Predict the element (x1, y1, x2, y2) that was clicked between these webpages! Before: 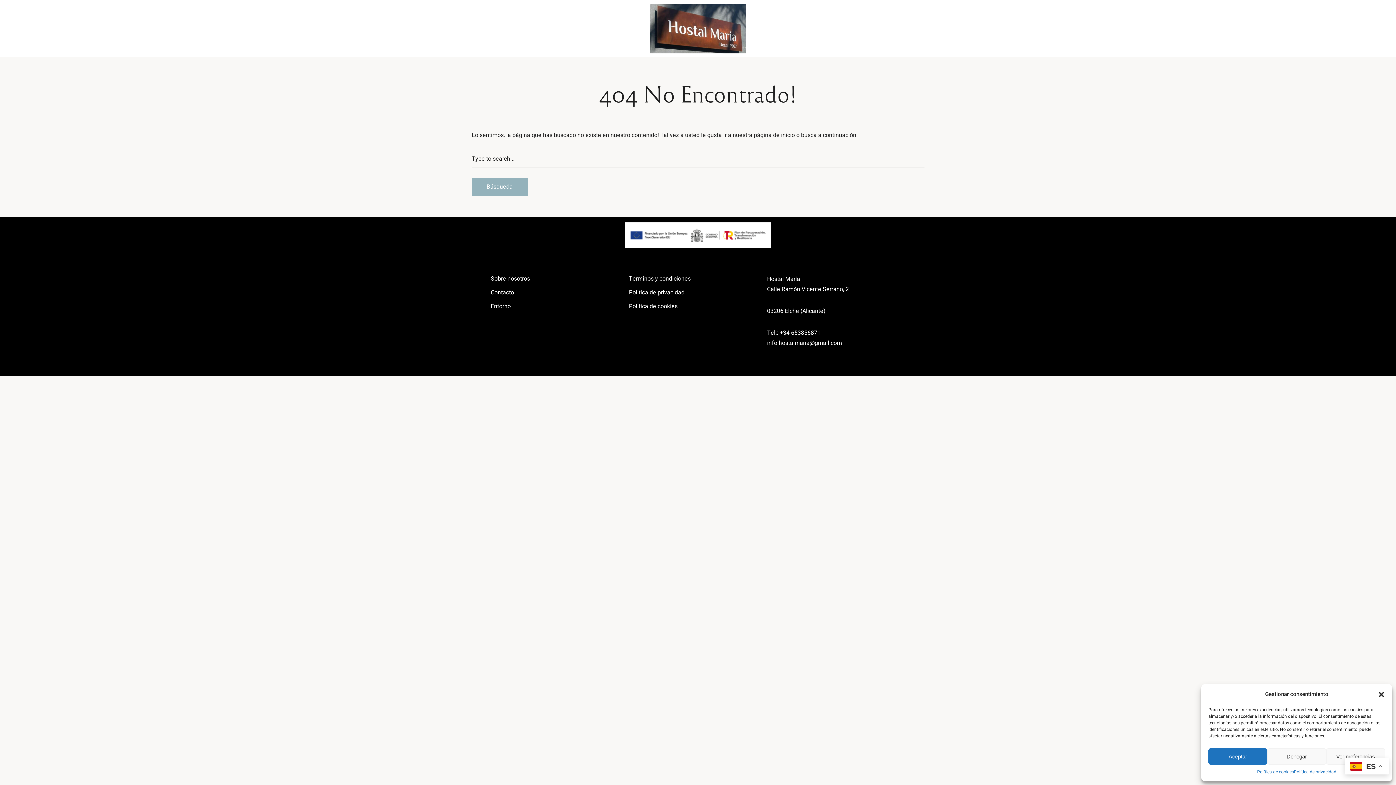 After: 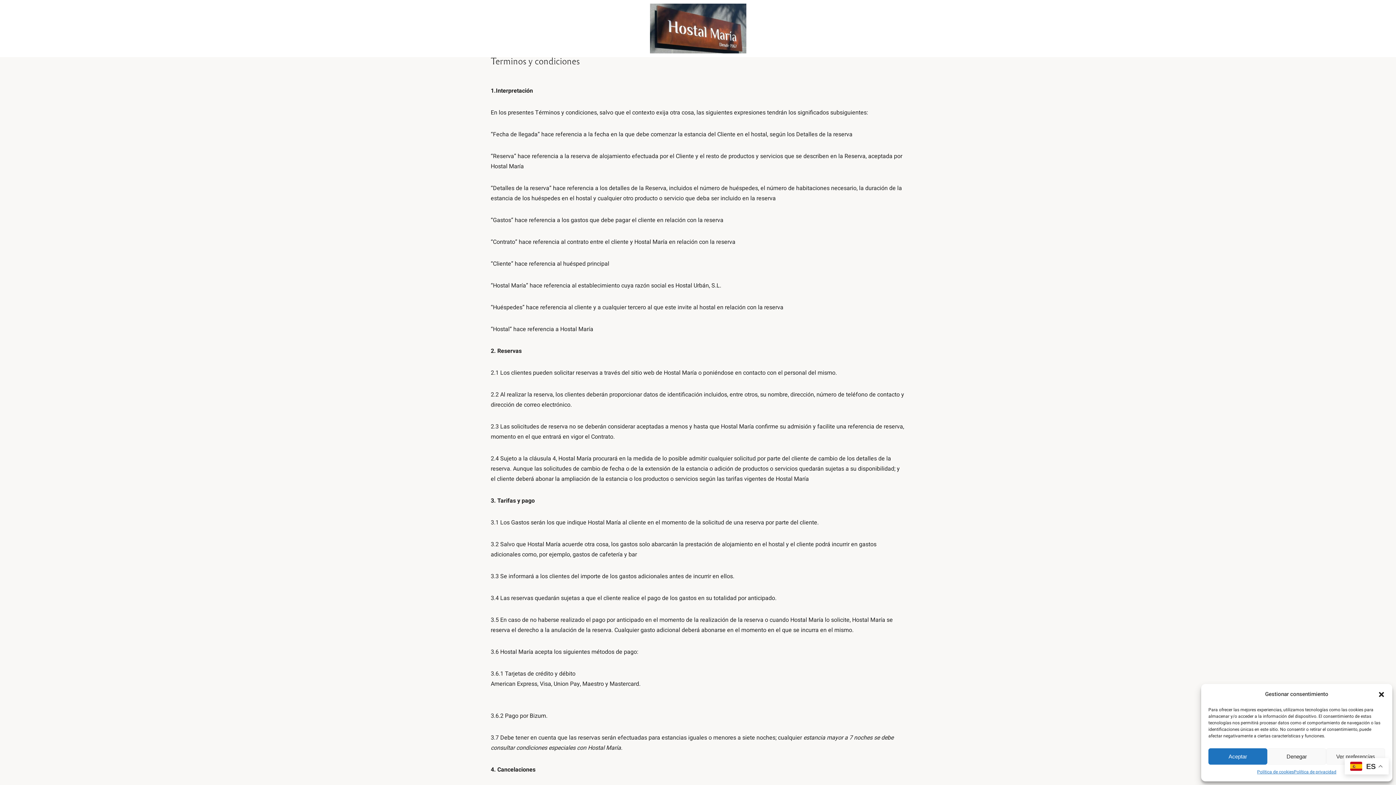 Action: label: Terminos y condiciones bbox: (629, 273, 767, 284)